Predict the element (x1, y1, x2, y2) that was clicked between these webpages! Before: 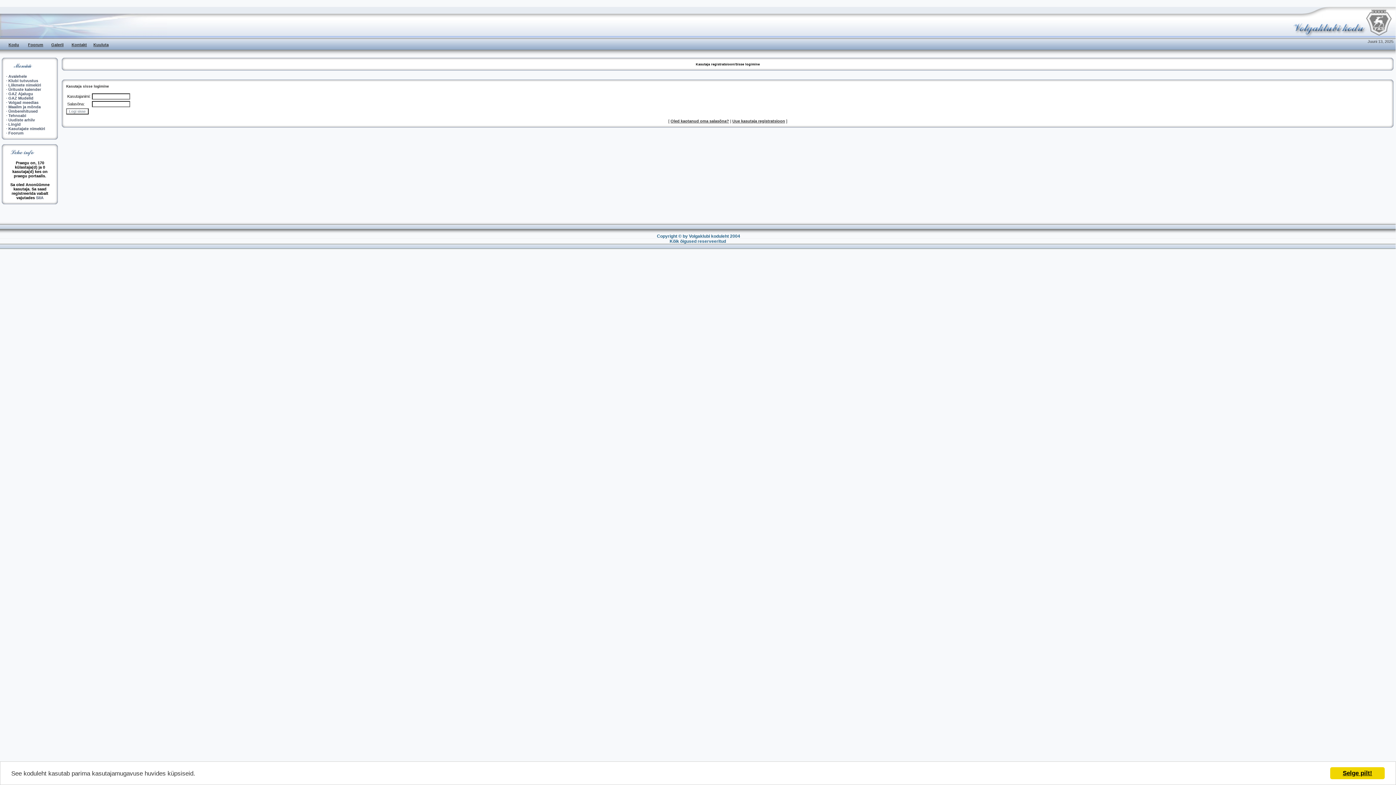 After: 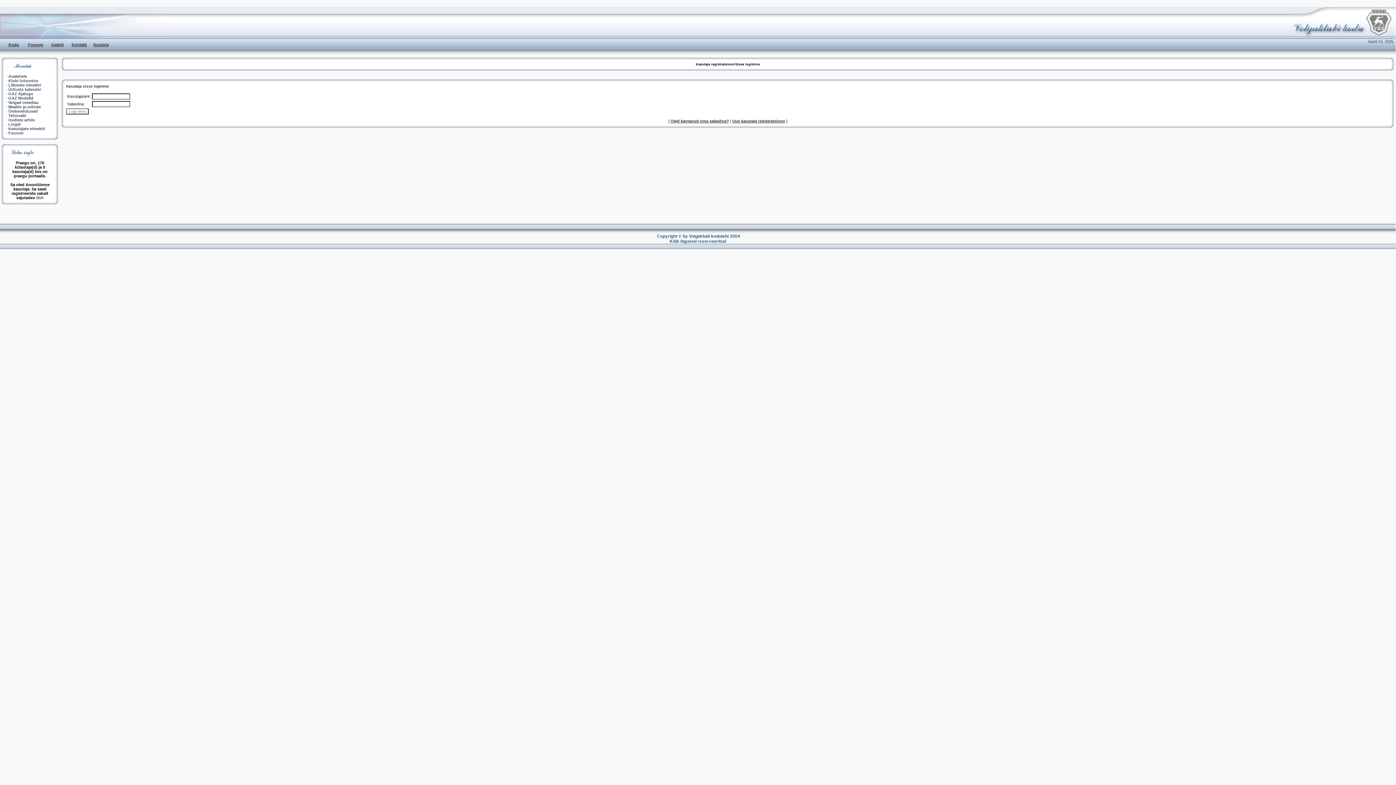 Action: label: Selge pilt! bbox: (1330, 767, 1385, 779)